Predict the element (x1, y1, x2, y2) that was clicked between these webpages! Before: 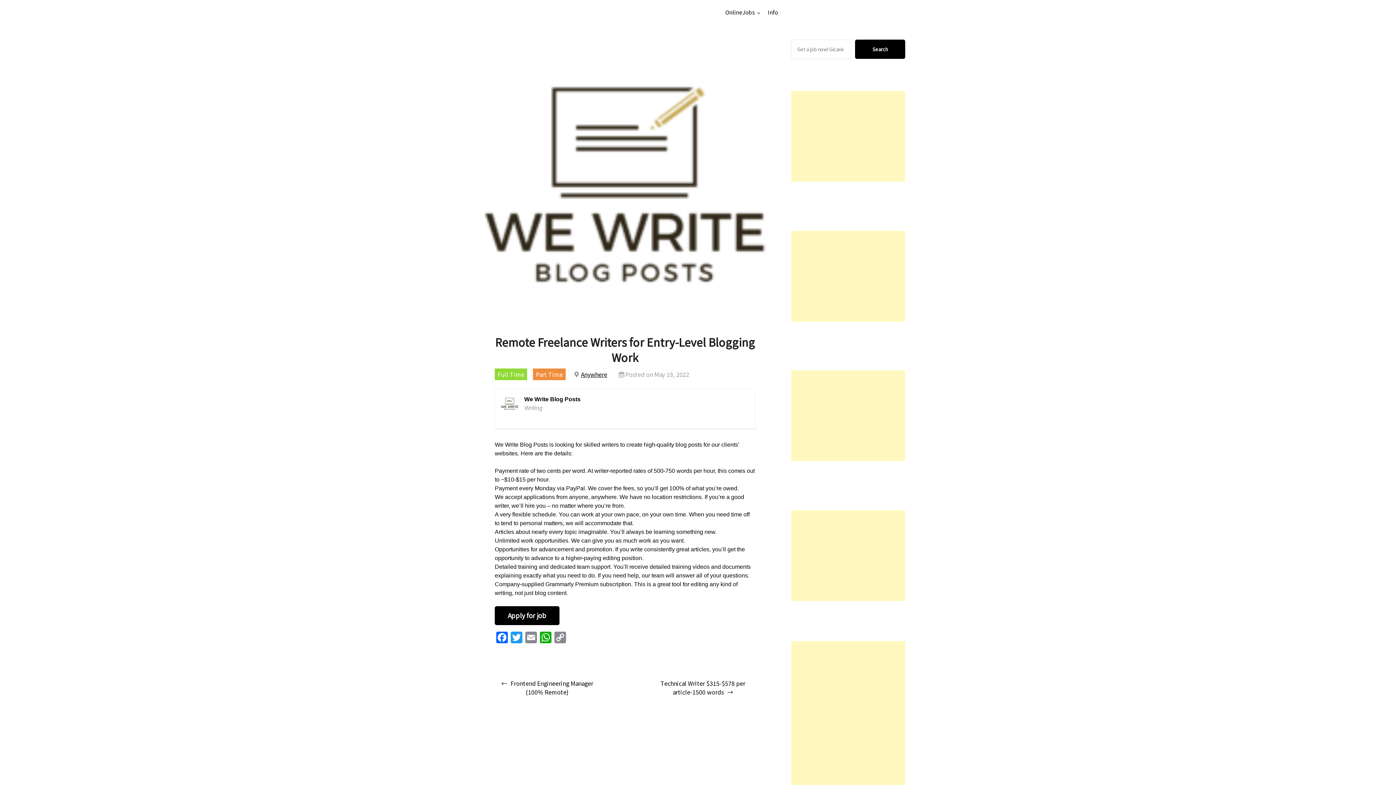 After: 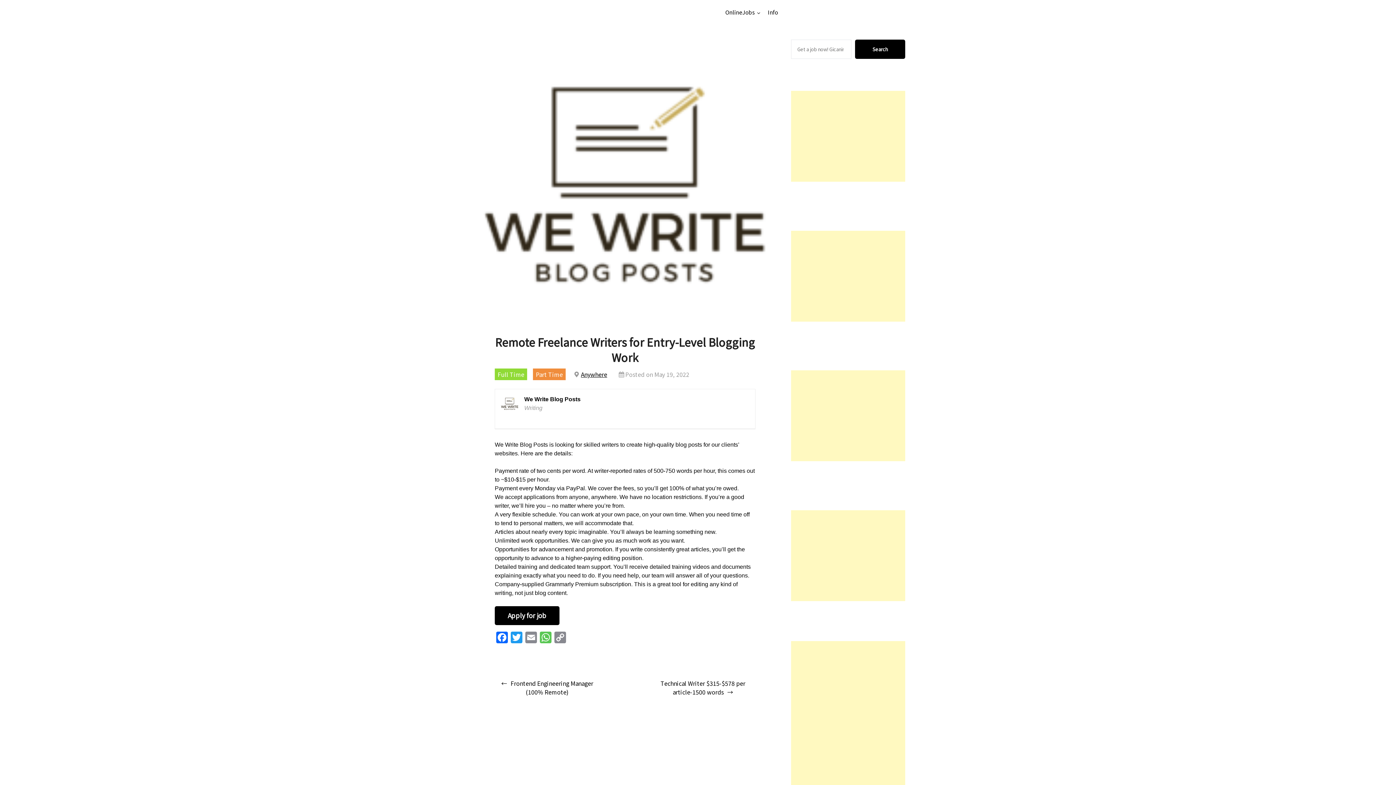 Action: bbox: (538, 644, 553, 657) label: WhatsApp